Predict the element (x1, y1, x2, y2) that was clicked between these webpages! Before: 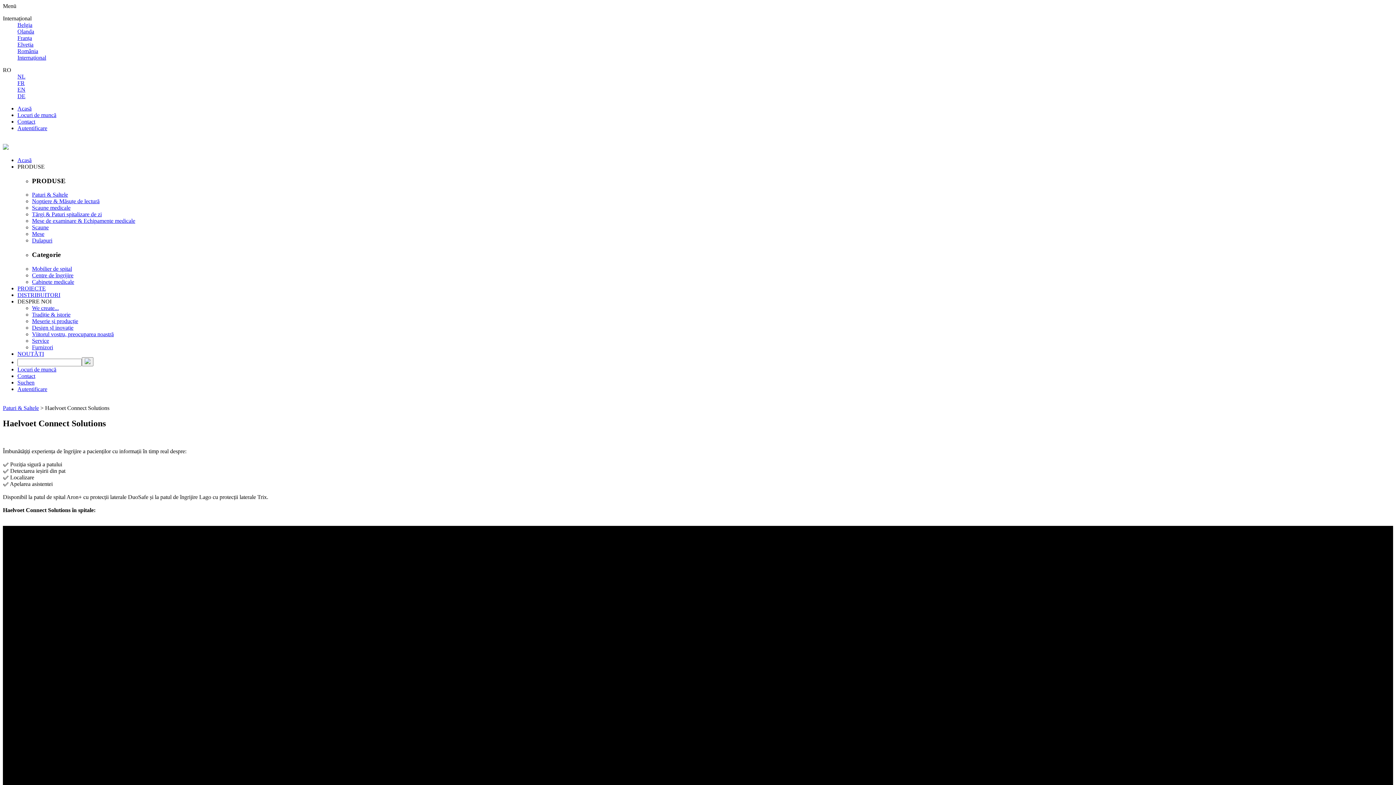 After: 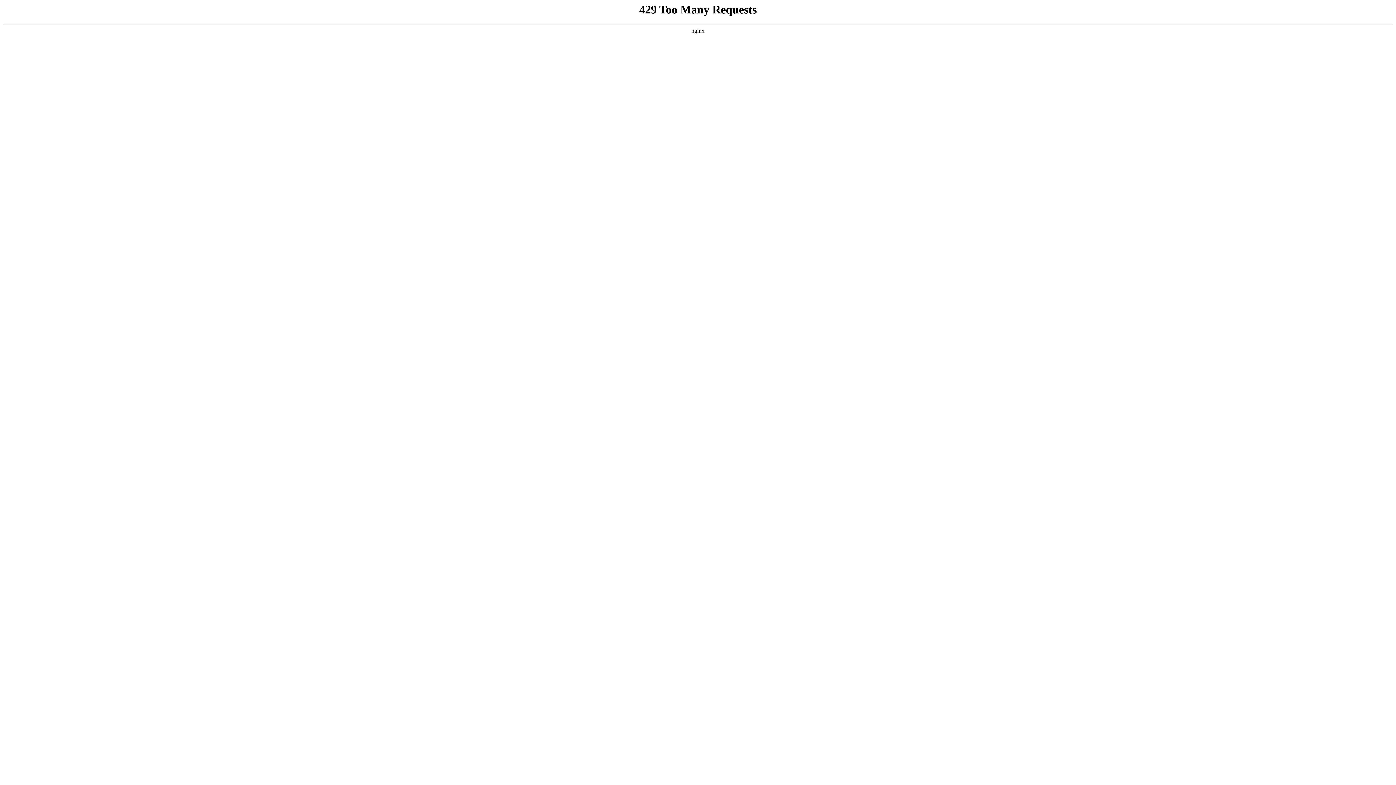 Action: bbox: (32, 331, 113, 337) label: Viitorul vostru, preocuparea noastră